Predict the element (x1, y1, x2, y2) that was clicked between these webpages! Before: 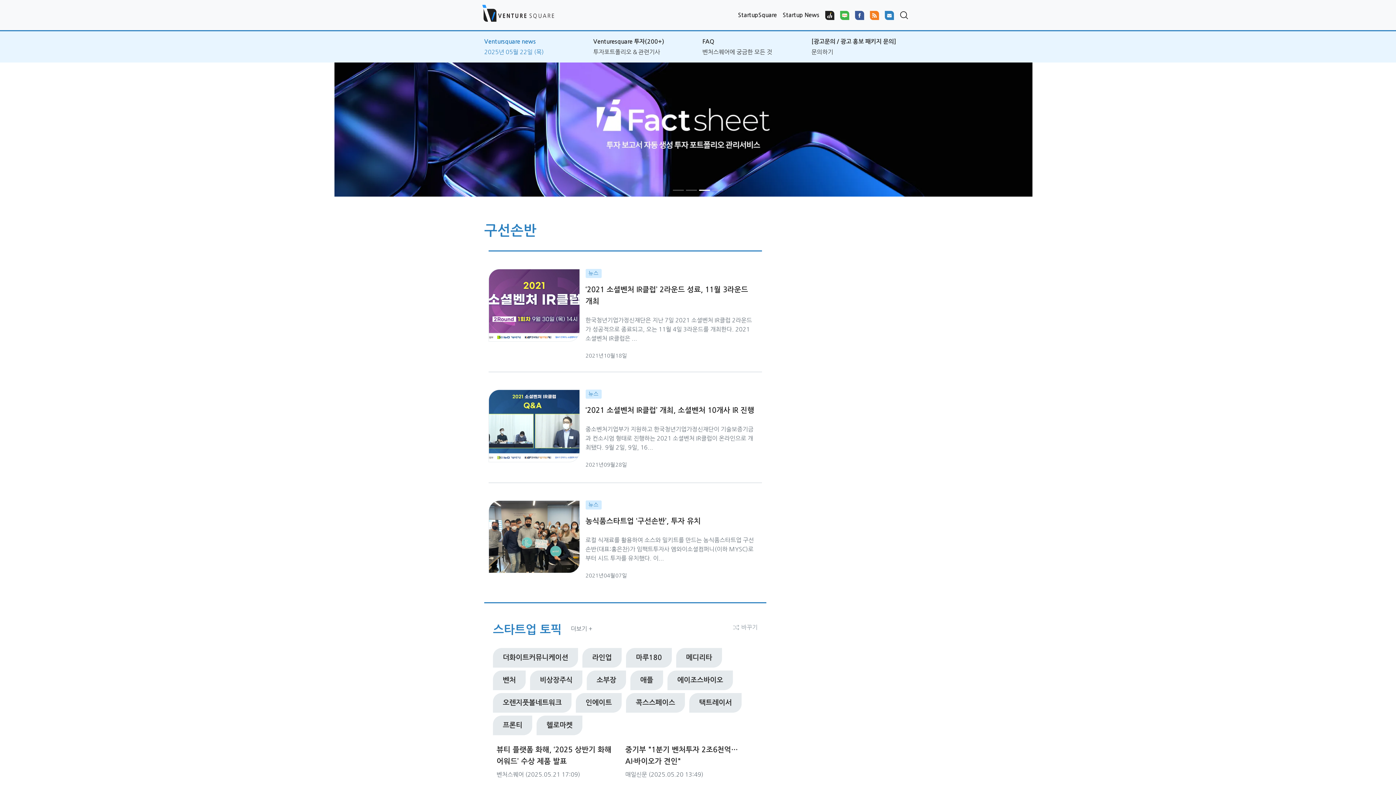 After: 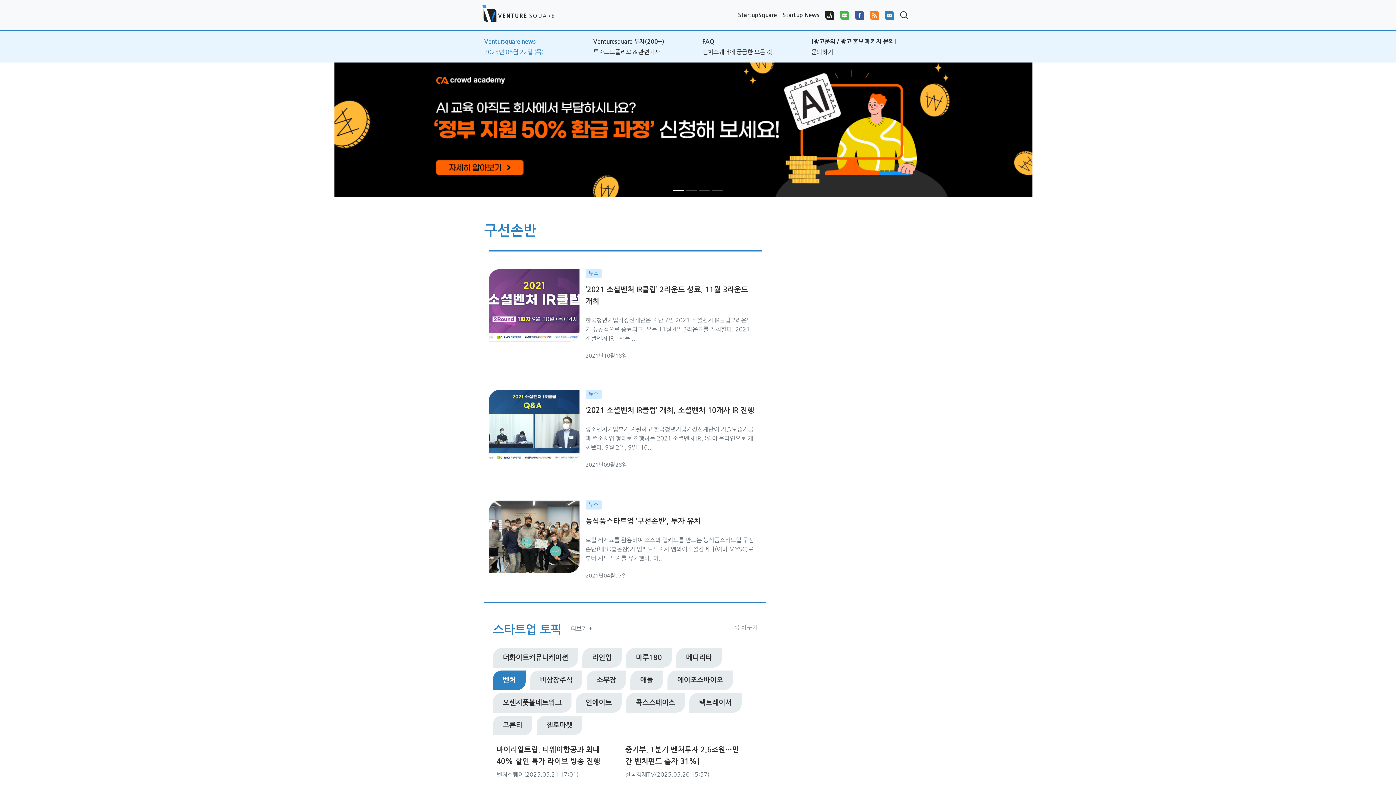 Action: label: 벤처 bbox: (493, 670, 525, 690)